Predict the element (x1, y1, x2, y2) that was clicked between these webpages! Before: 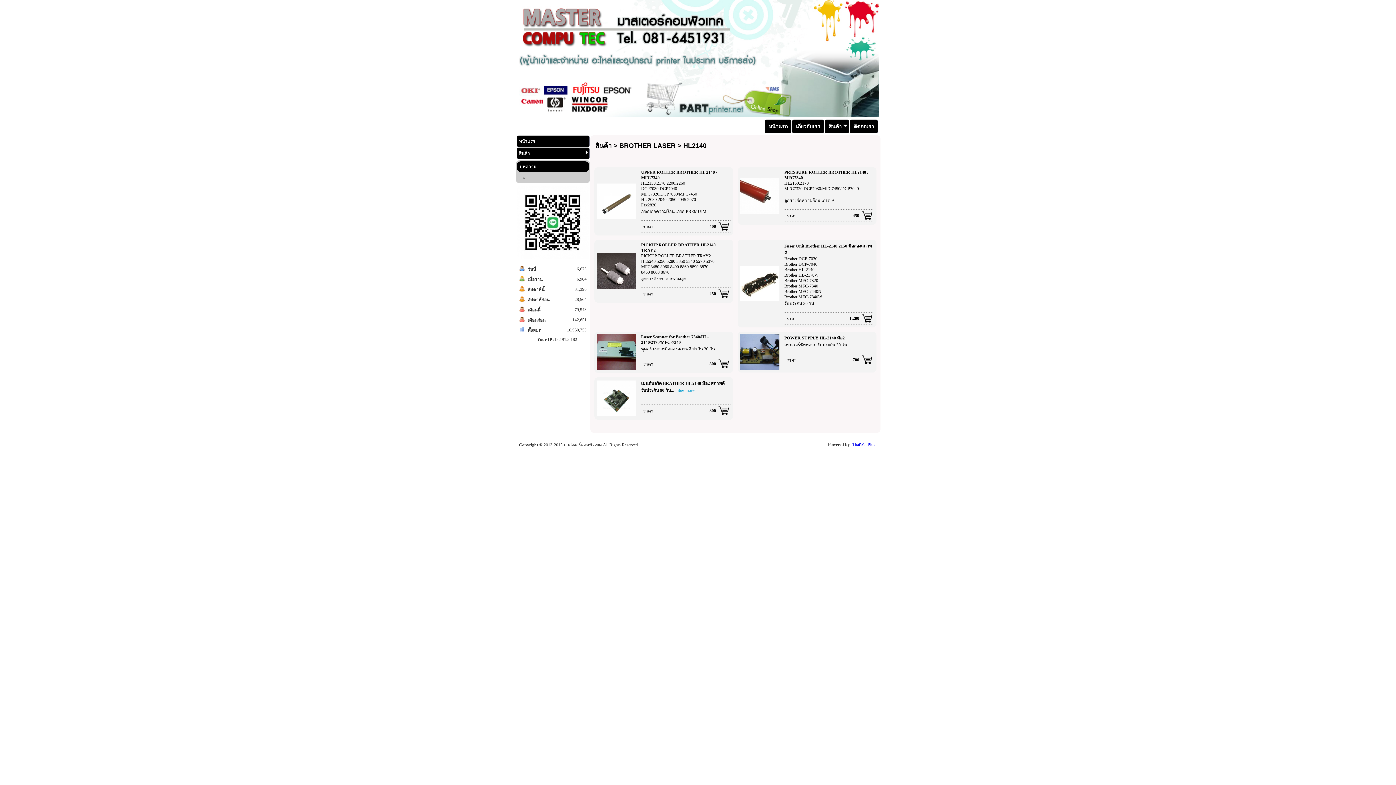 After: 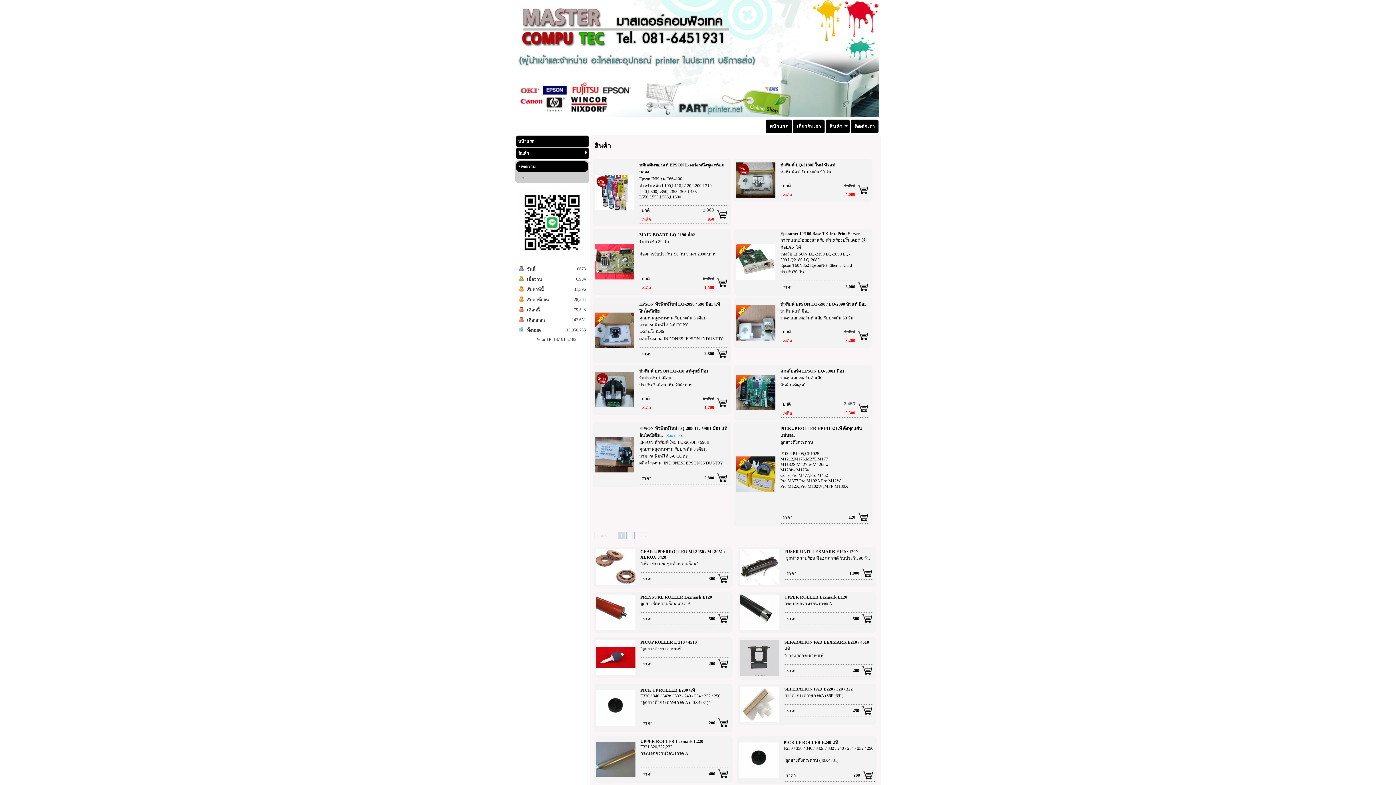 Action: label: สินค้า bbox: (595, 142, 611, 149)